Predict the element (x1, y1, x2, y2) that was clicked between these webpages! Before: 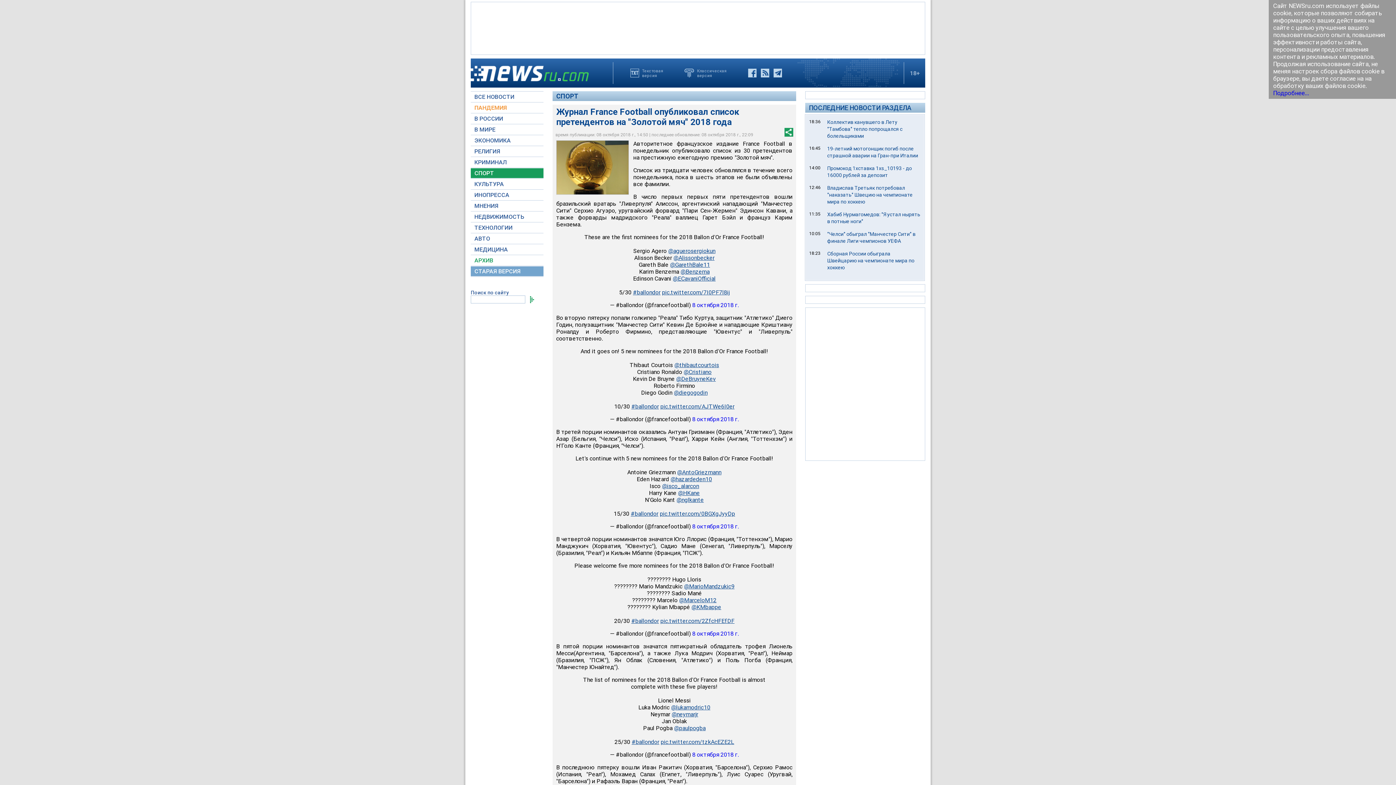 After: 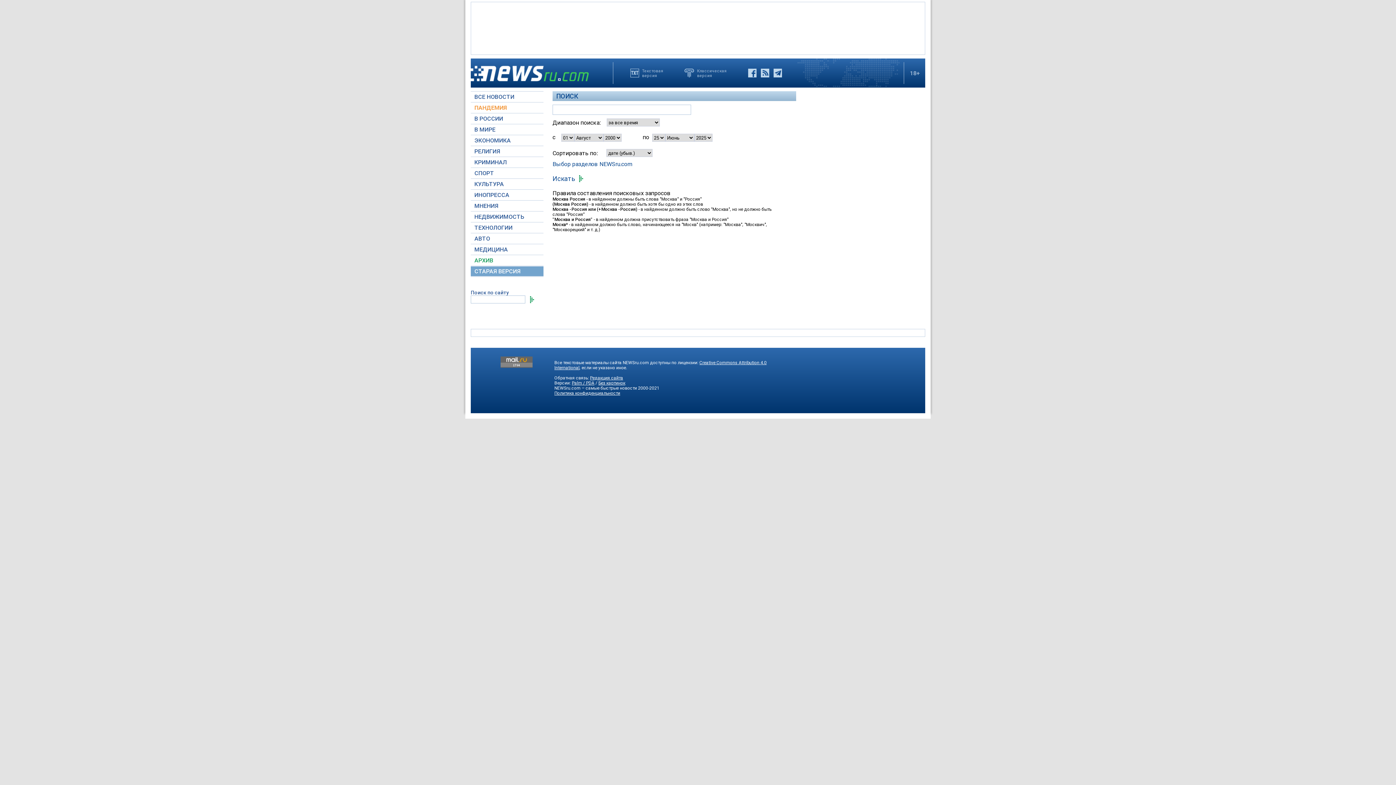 Action: bbox: (470, 289, 543, 295) label: Поиск по сайту